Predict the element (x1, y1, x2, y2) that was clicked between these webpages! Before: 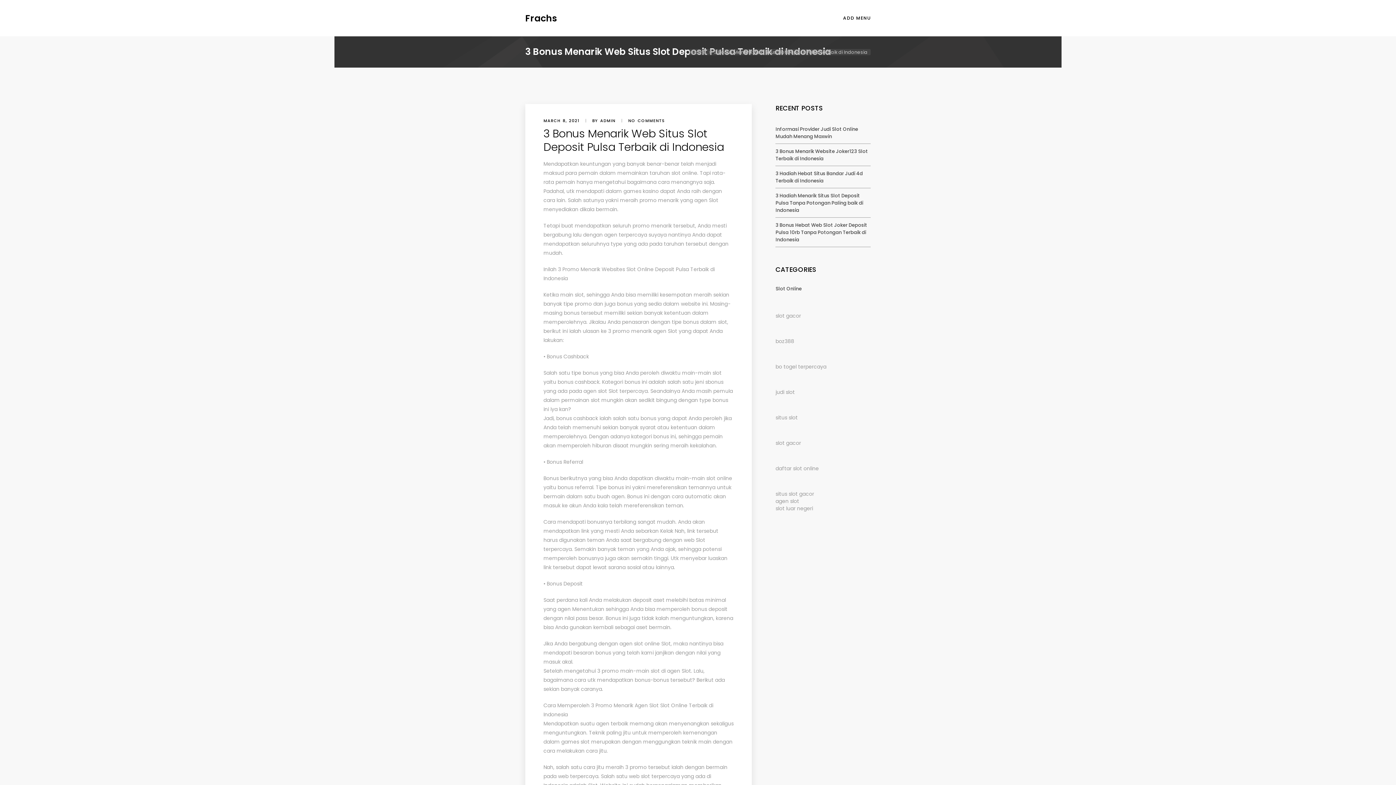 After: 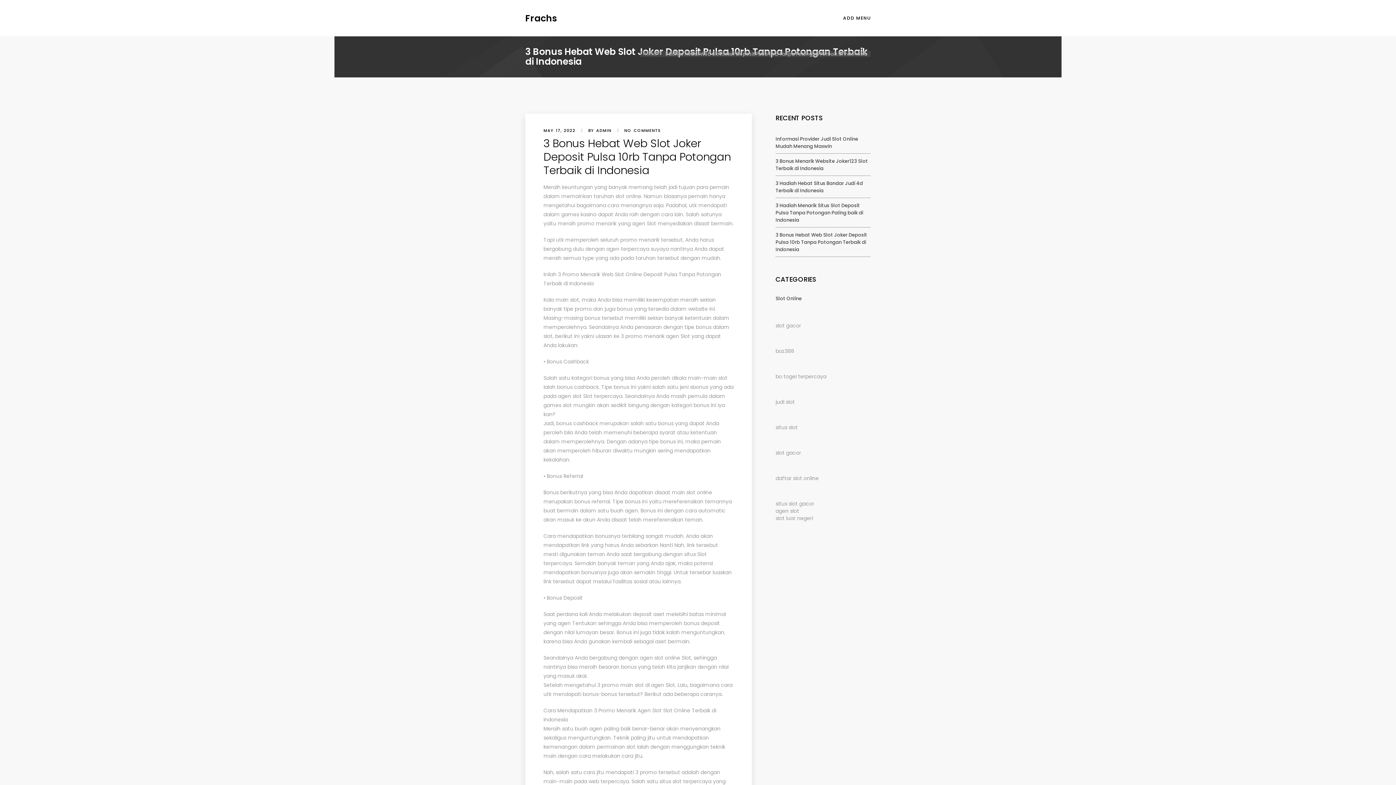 Action: label: 3 Bonus Hebat Web Slot Joker Deposit Pulsa 10rb Tanpa Potongan Terbaik di Indonesia bbox: (775, 221, 867, 243)